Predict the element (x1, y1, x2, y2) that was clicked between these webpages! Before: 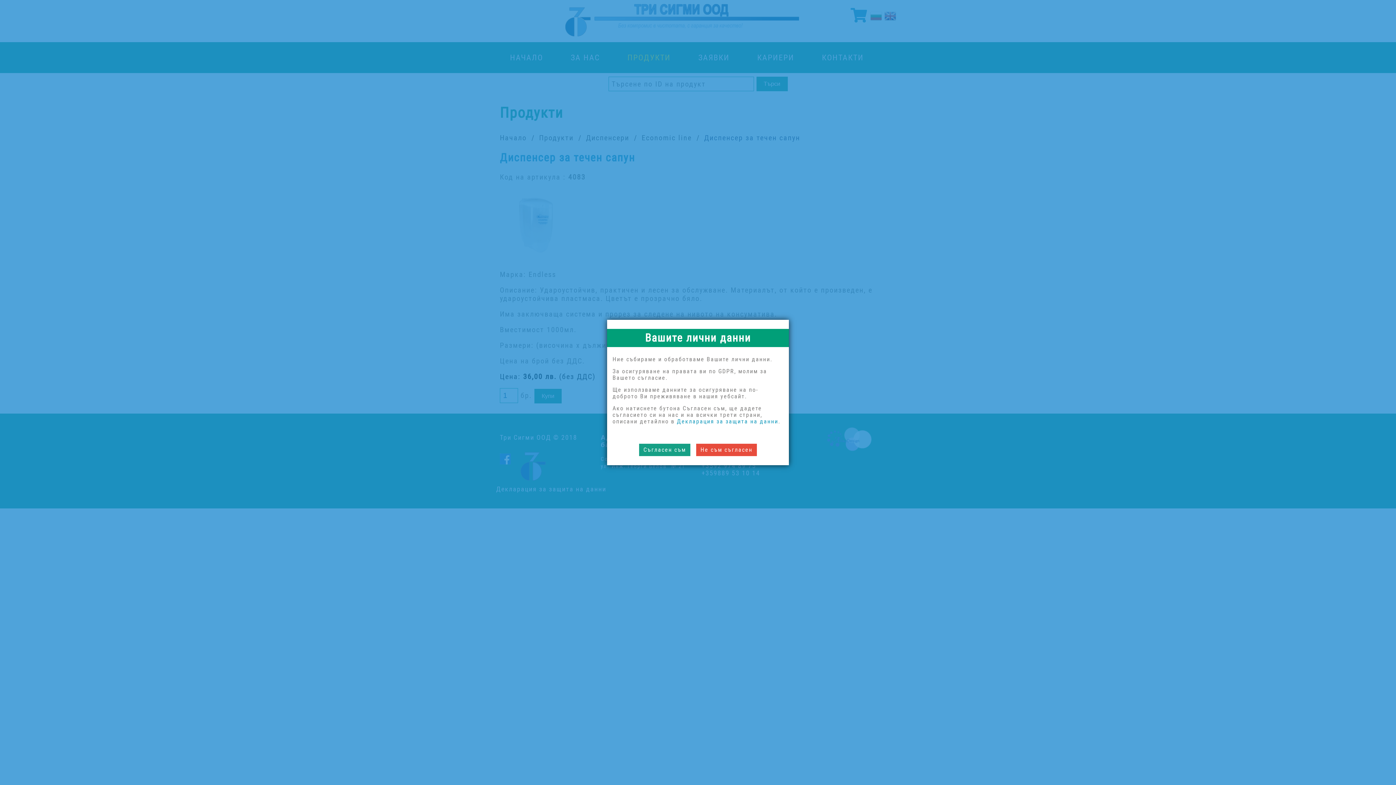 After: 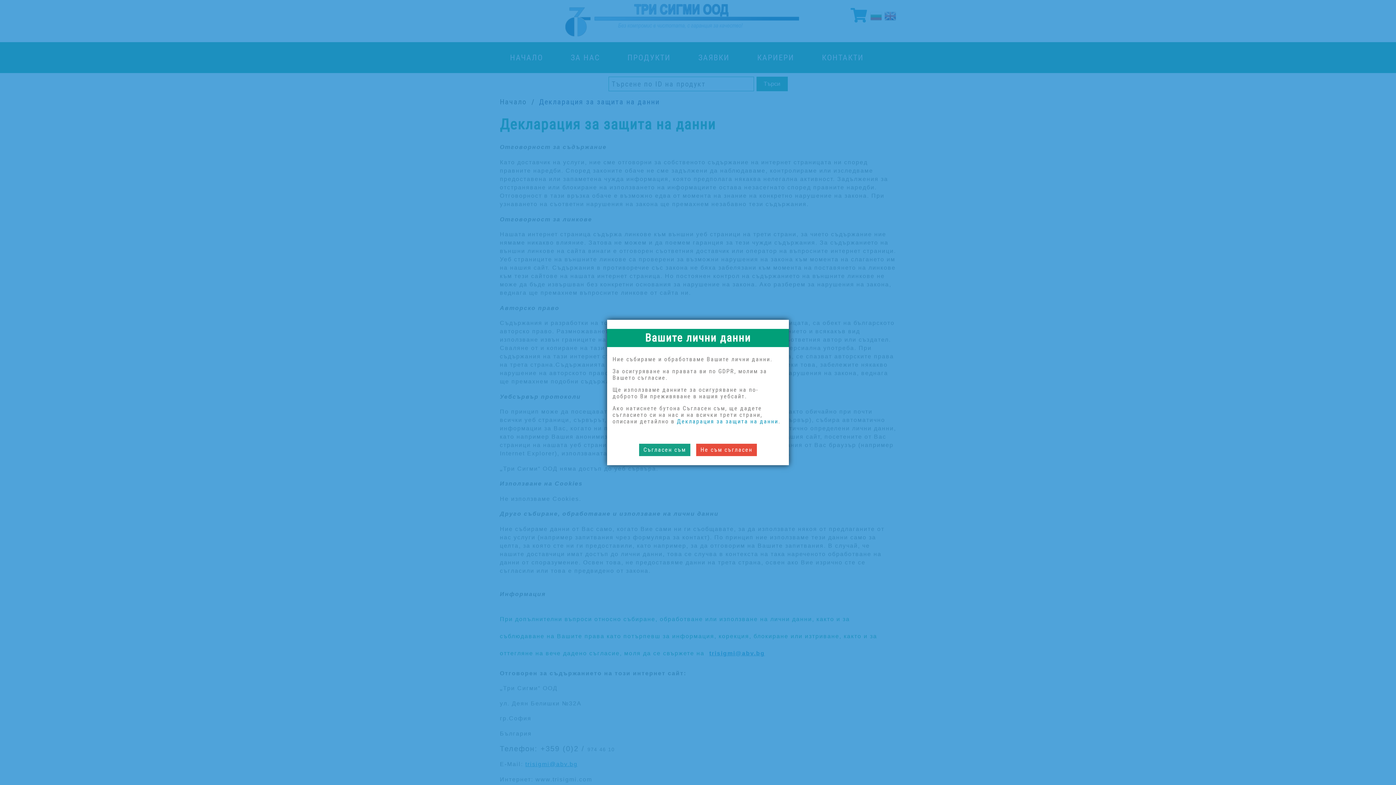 Action: label: Декларация за защита на данни bbox: (677, 418, 778, 425)